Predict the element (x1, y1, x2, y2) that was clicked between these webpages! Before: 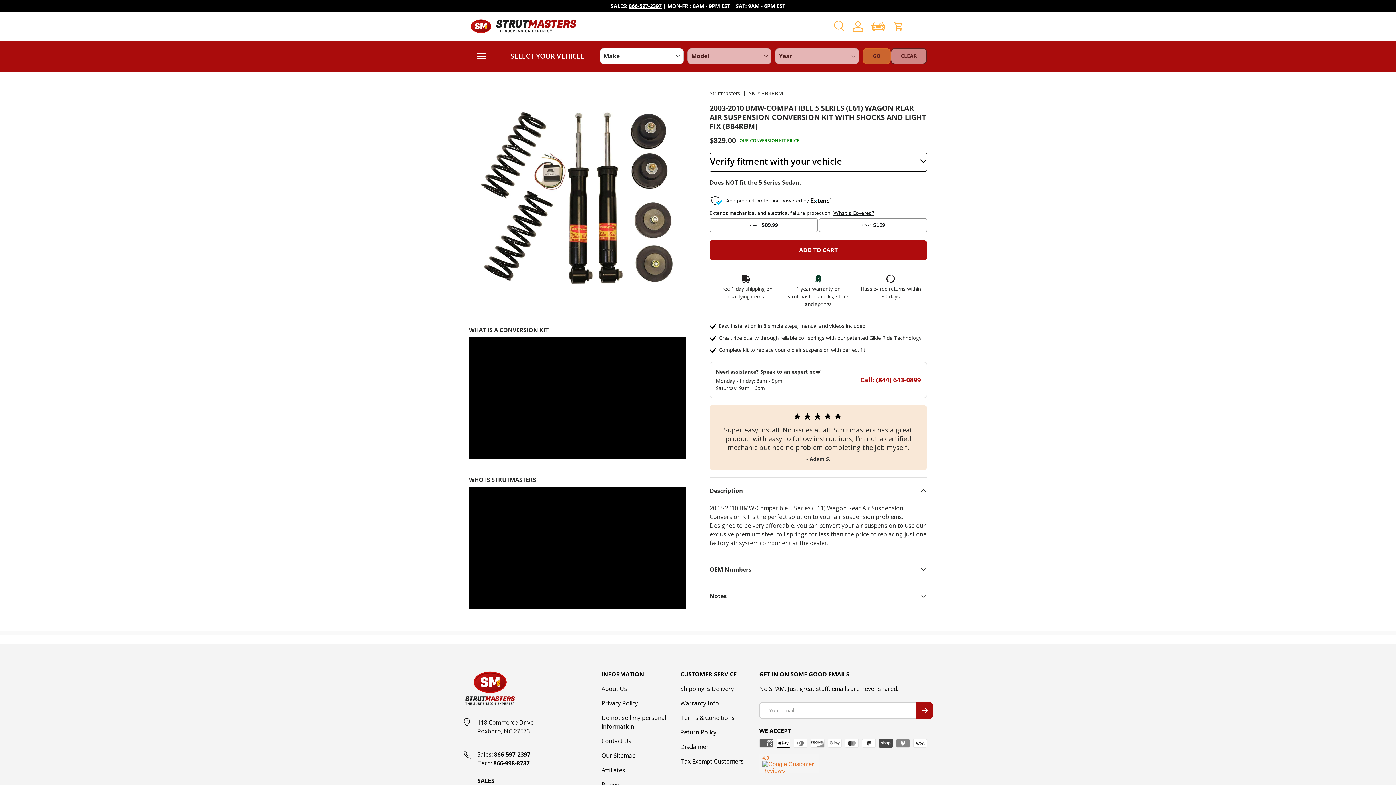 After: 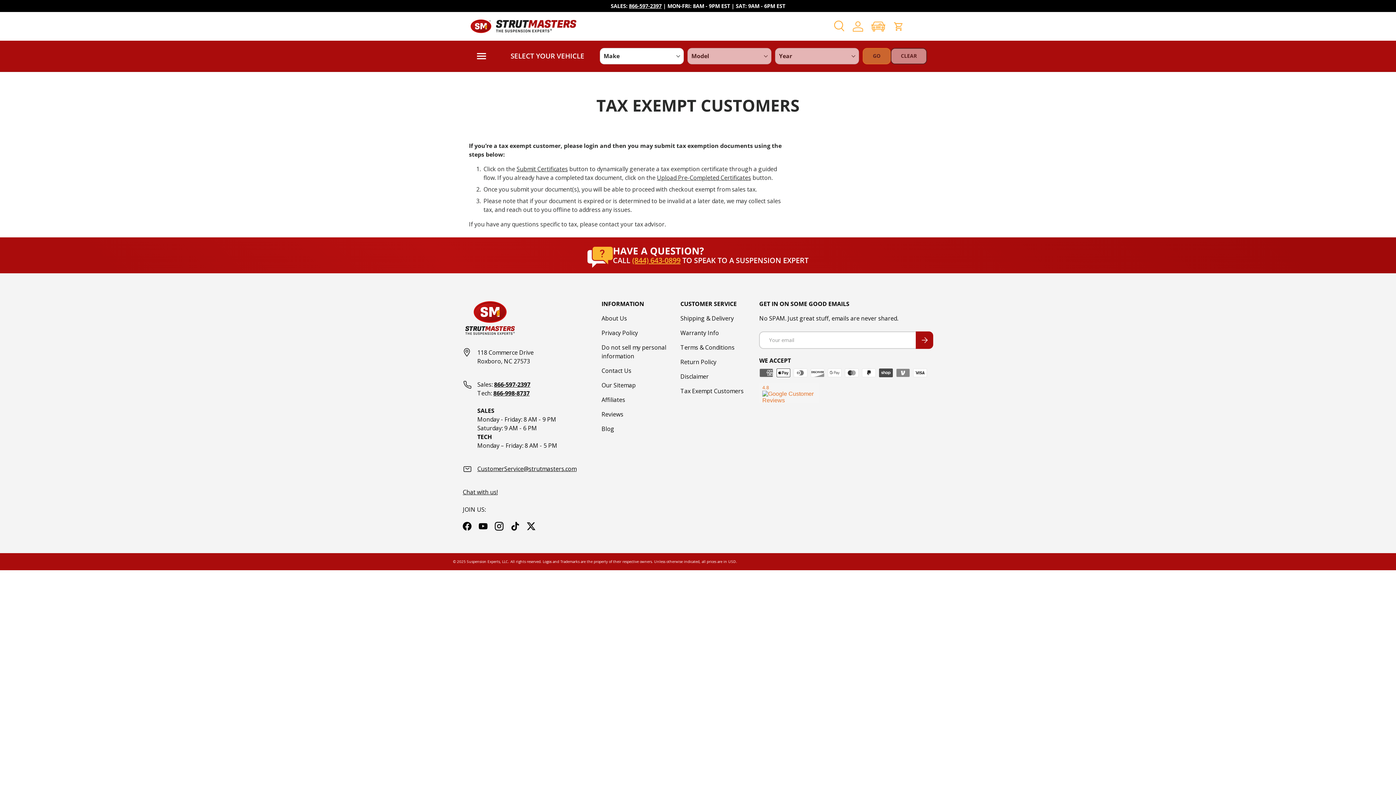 Action: bbox: (680, 757, 743, 765) label: Tax Exempt Customers